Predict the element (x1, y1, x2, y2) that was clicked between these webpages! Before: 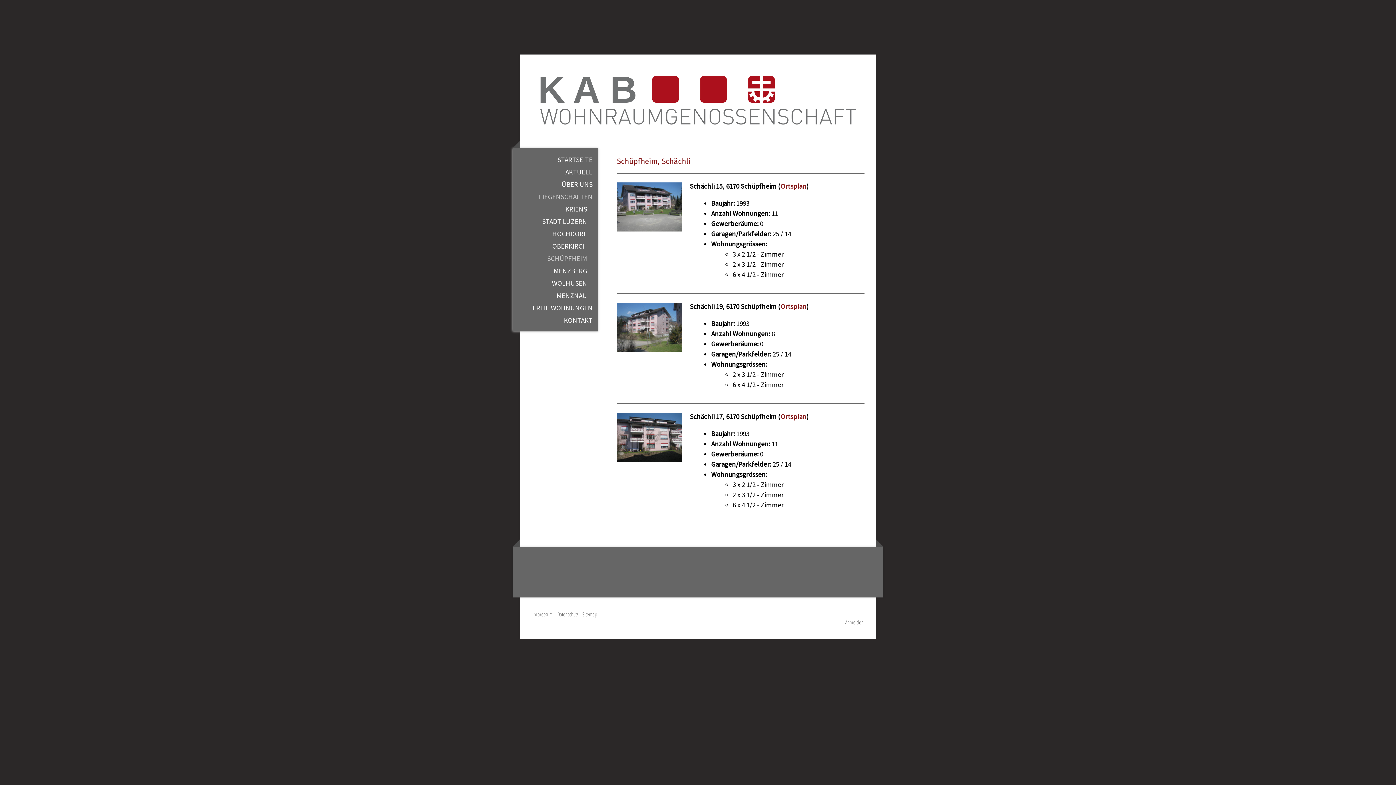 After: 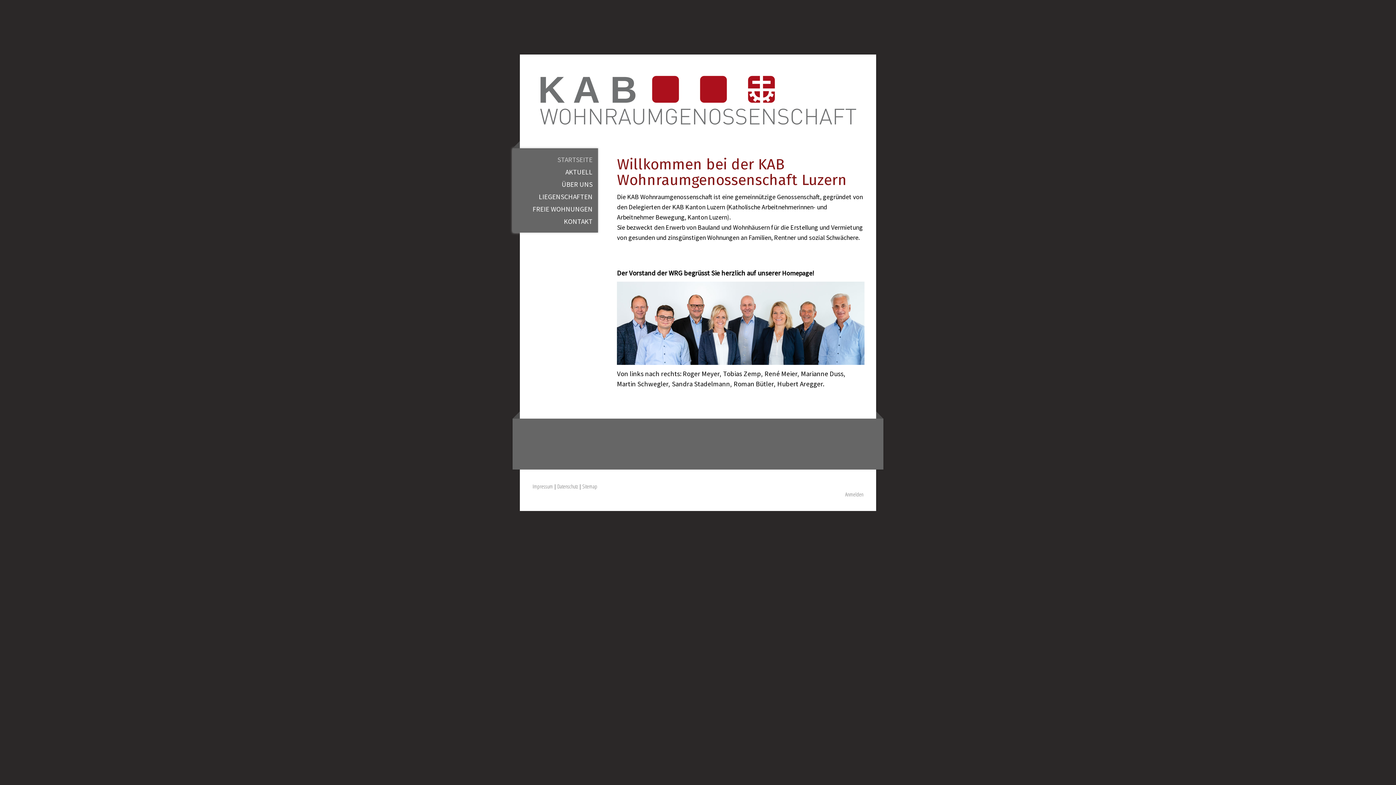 Action: label: STARTSEITE bbox: (512, 153, 598, 165)